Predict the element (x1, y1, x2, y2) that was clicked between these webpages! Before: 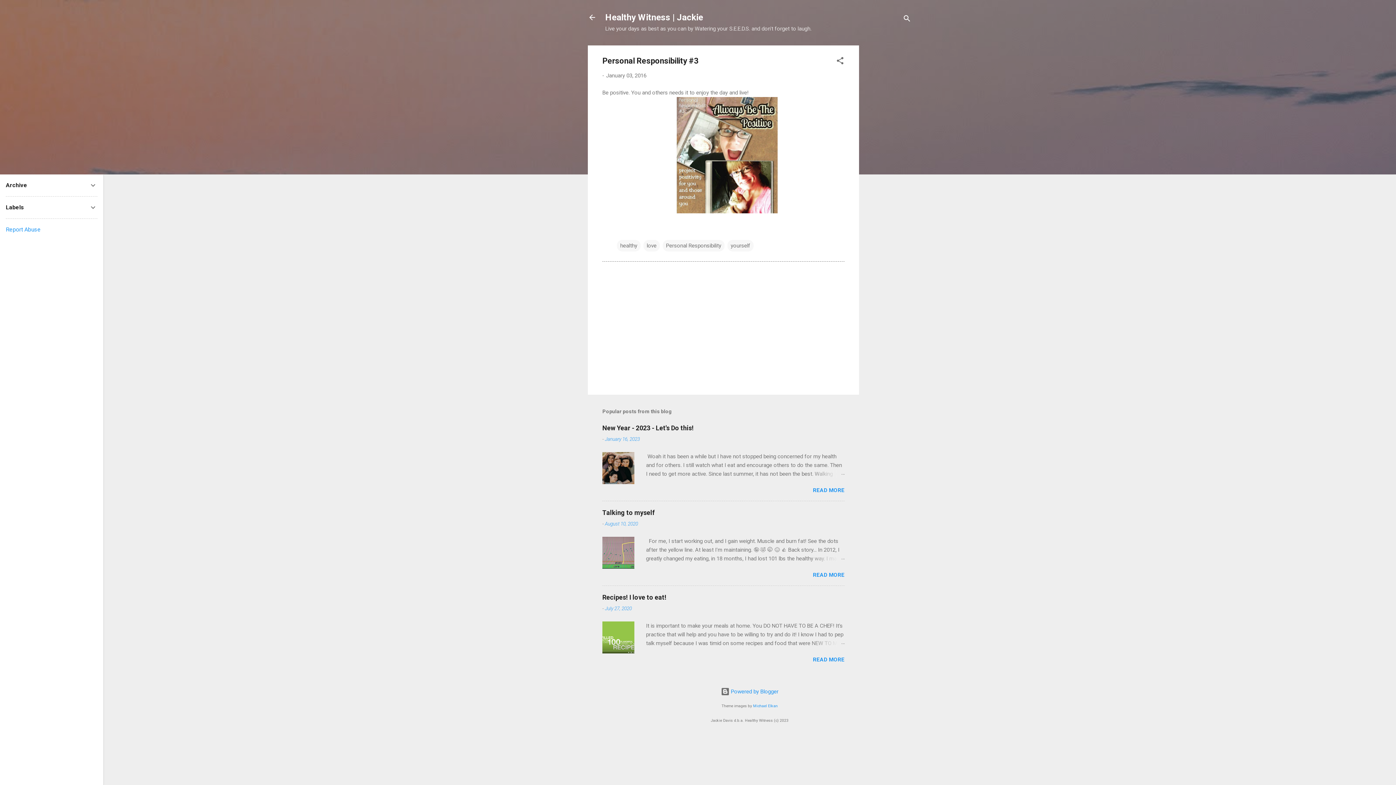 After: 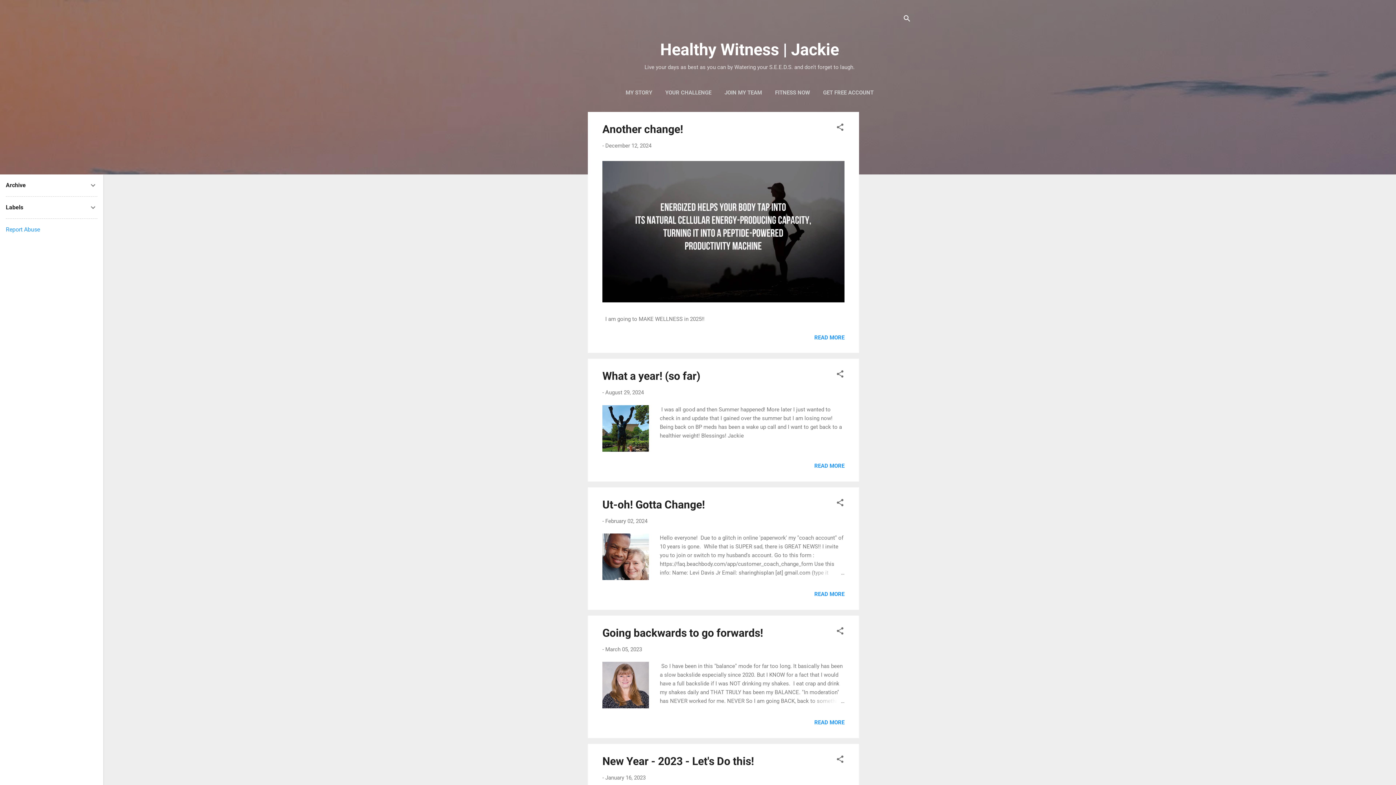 Action: bbox: (583, 8, 601, 26)